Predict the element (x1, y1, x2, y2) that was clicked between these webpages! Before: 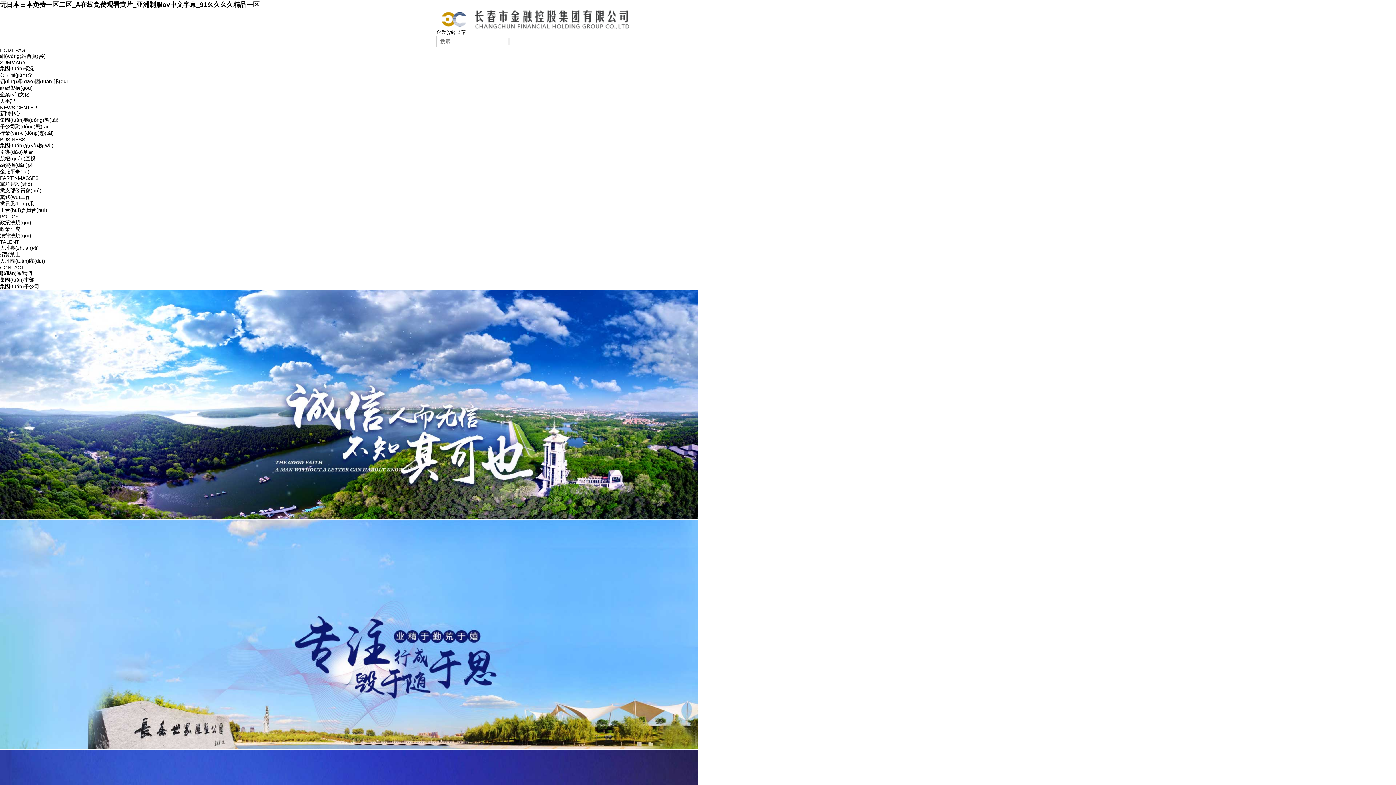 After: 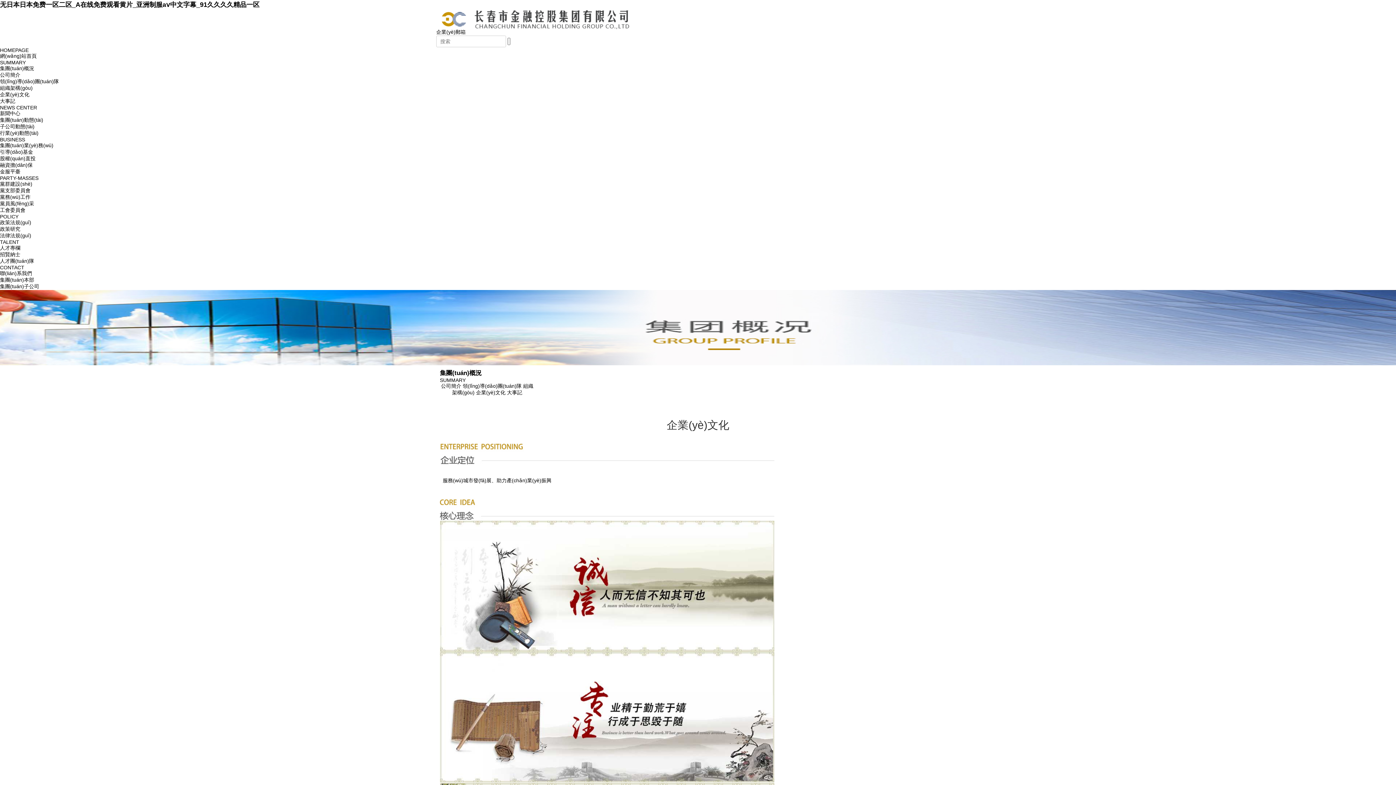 Action: label: 企業(yè)文化 bbox: (0, 91, 29, 97)